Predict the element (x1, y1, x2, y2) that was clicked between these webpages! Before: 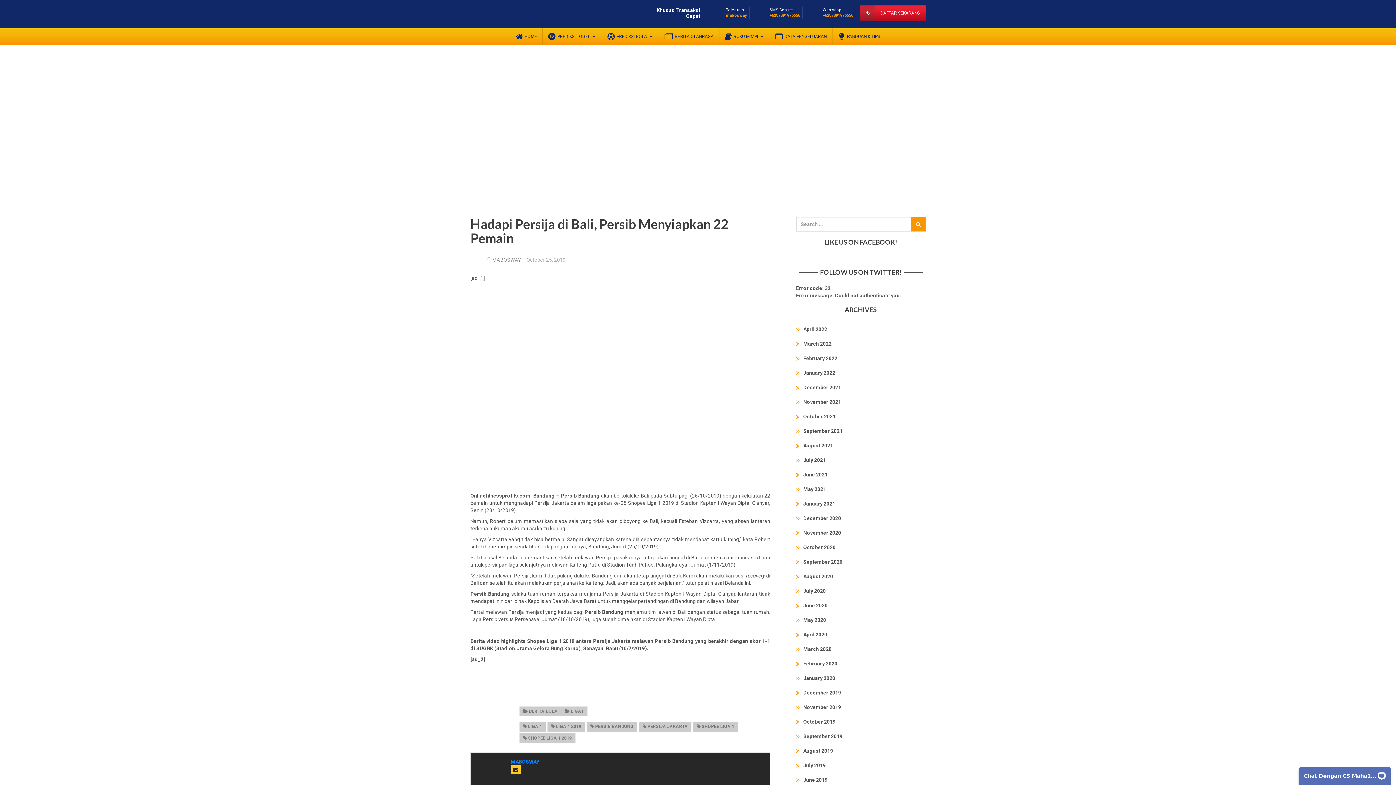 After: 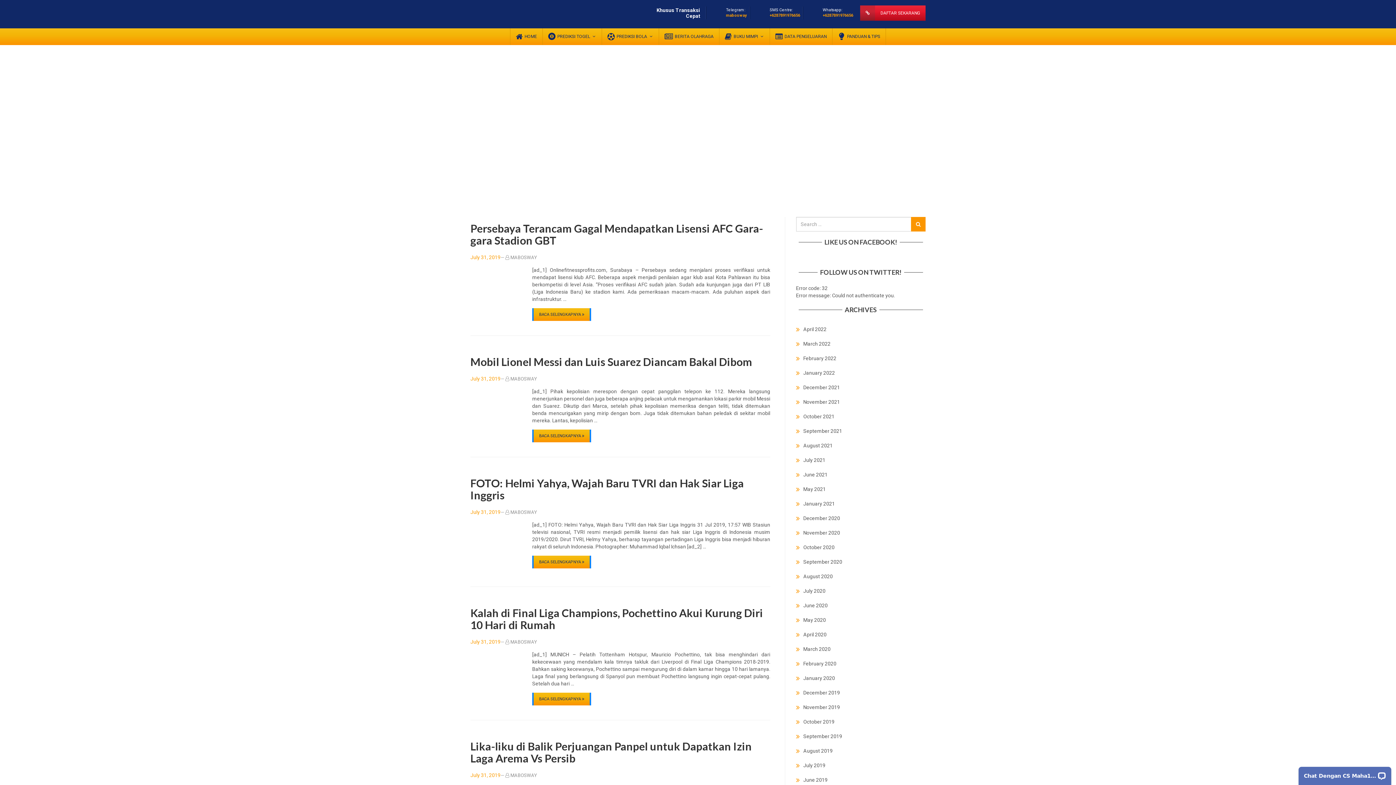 Action: bbox: (803, 762, 826, 768) label: July 2019